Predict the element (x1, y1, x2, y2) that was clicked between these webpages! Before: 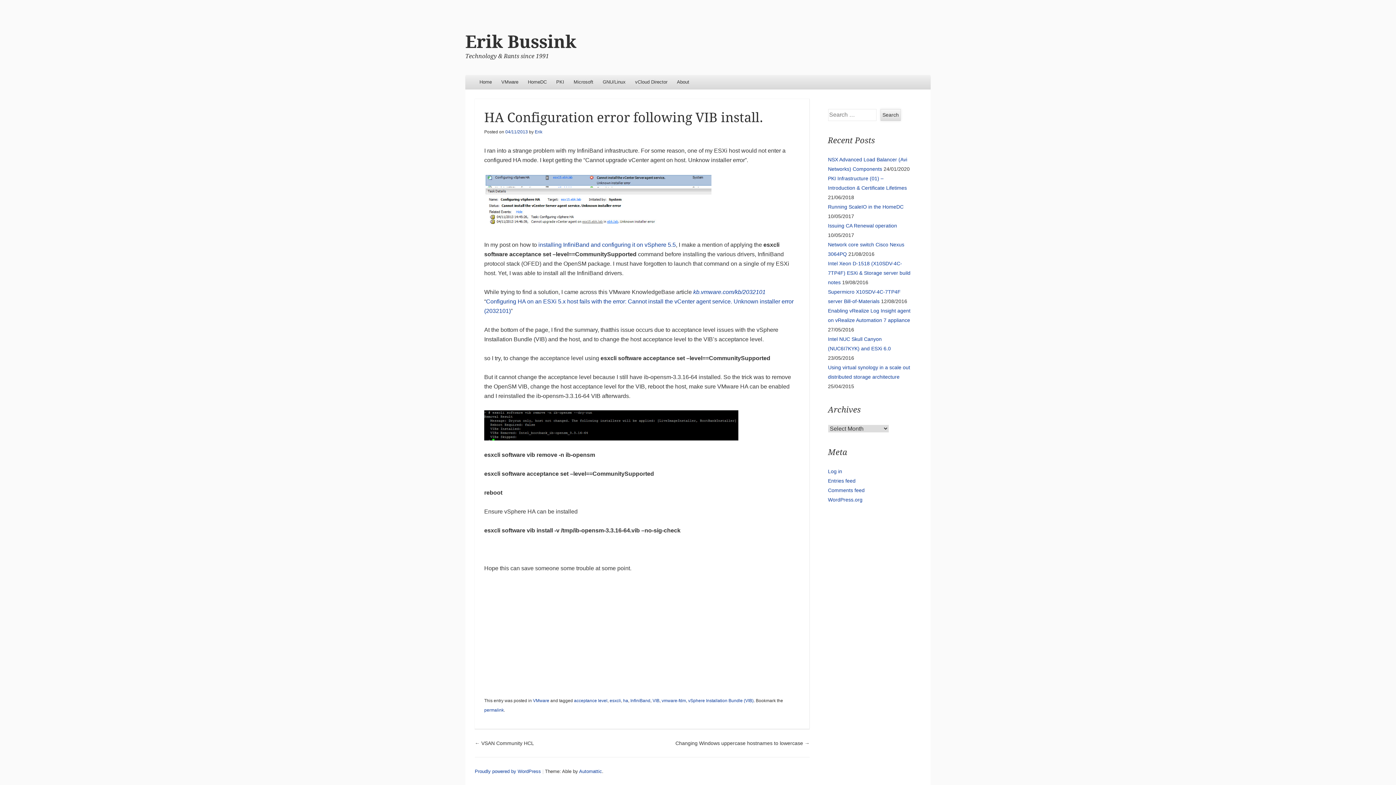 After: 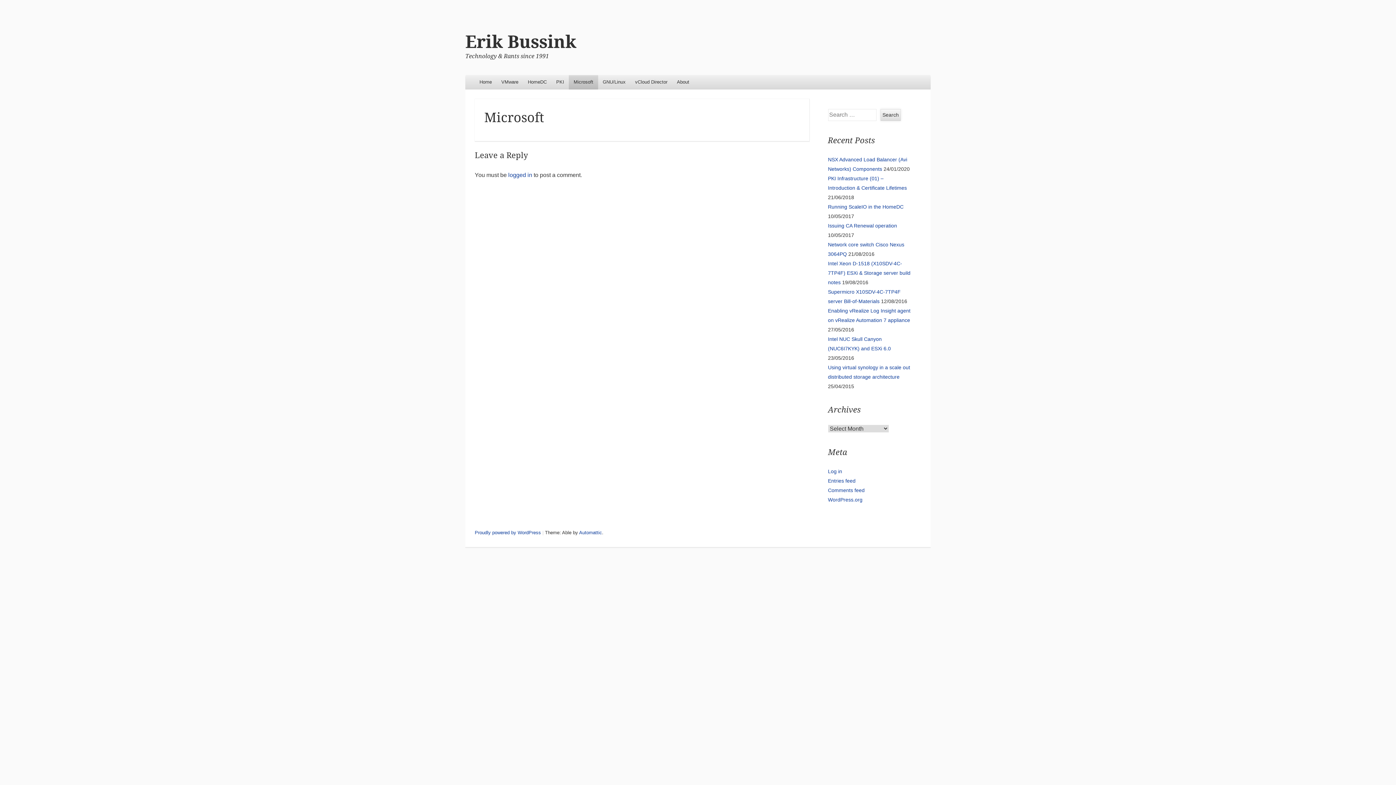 Action: label: Microsoft bbox: (569, 75, 598, 89)